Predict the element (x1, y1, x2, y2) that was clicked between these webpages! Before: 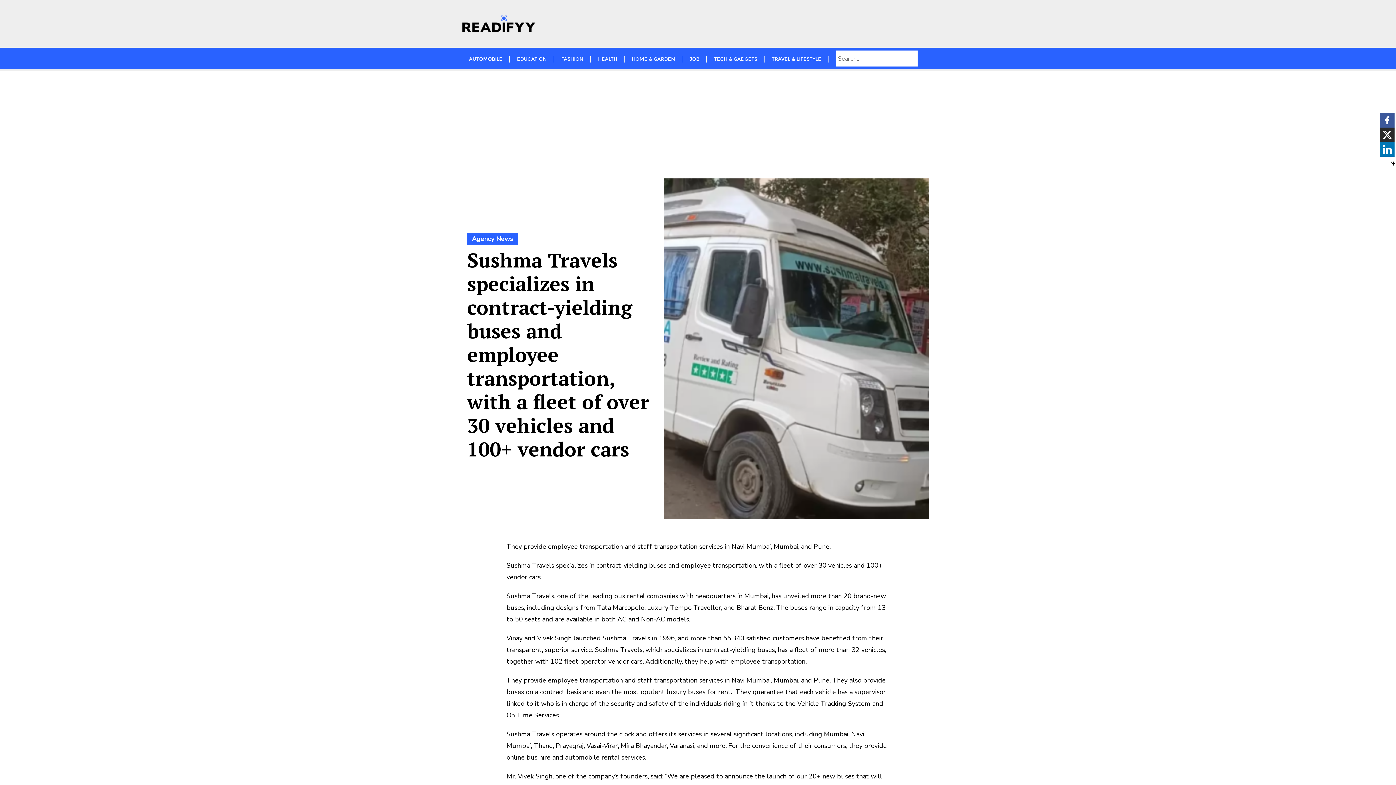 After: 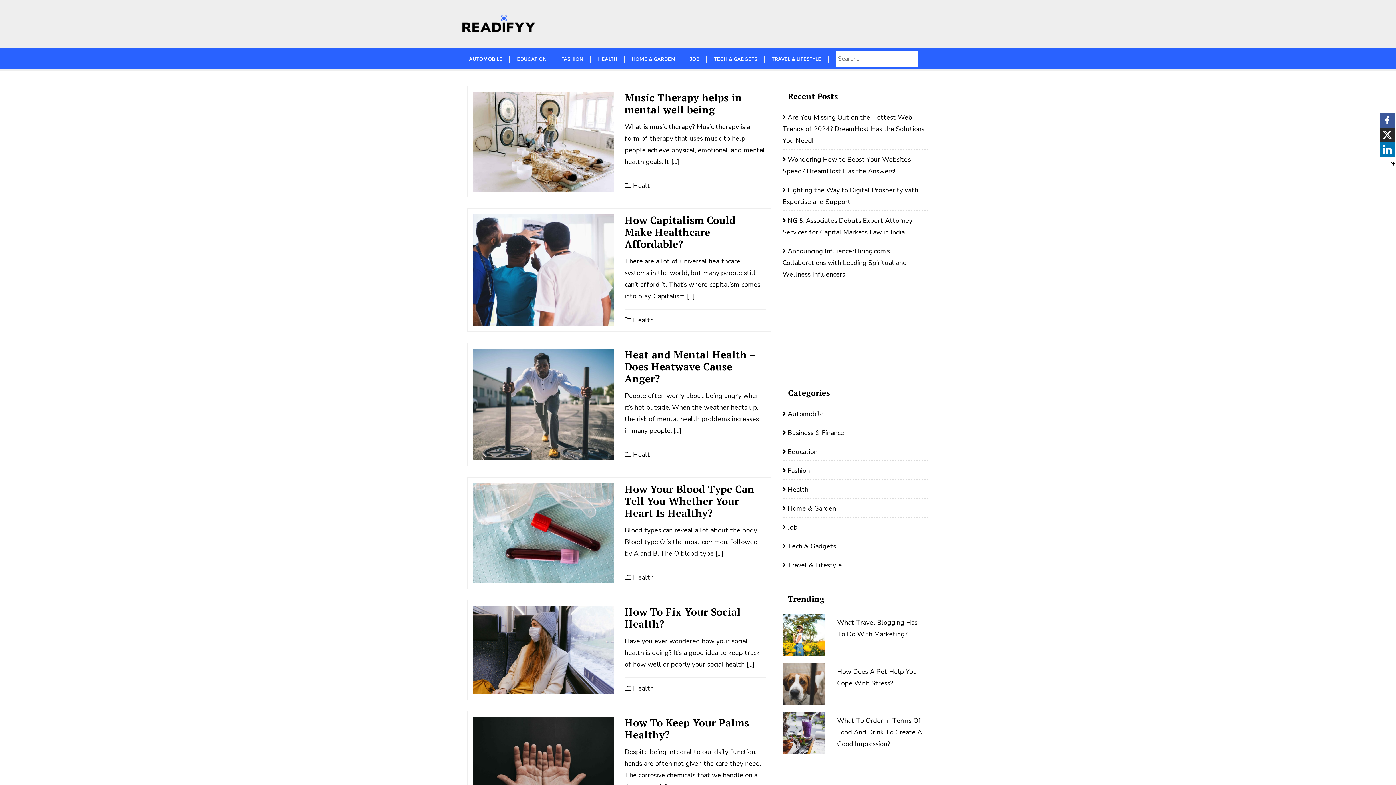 Action: bbox: (590, 49, 624, 67) label: HEALTH